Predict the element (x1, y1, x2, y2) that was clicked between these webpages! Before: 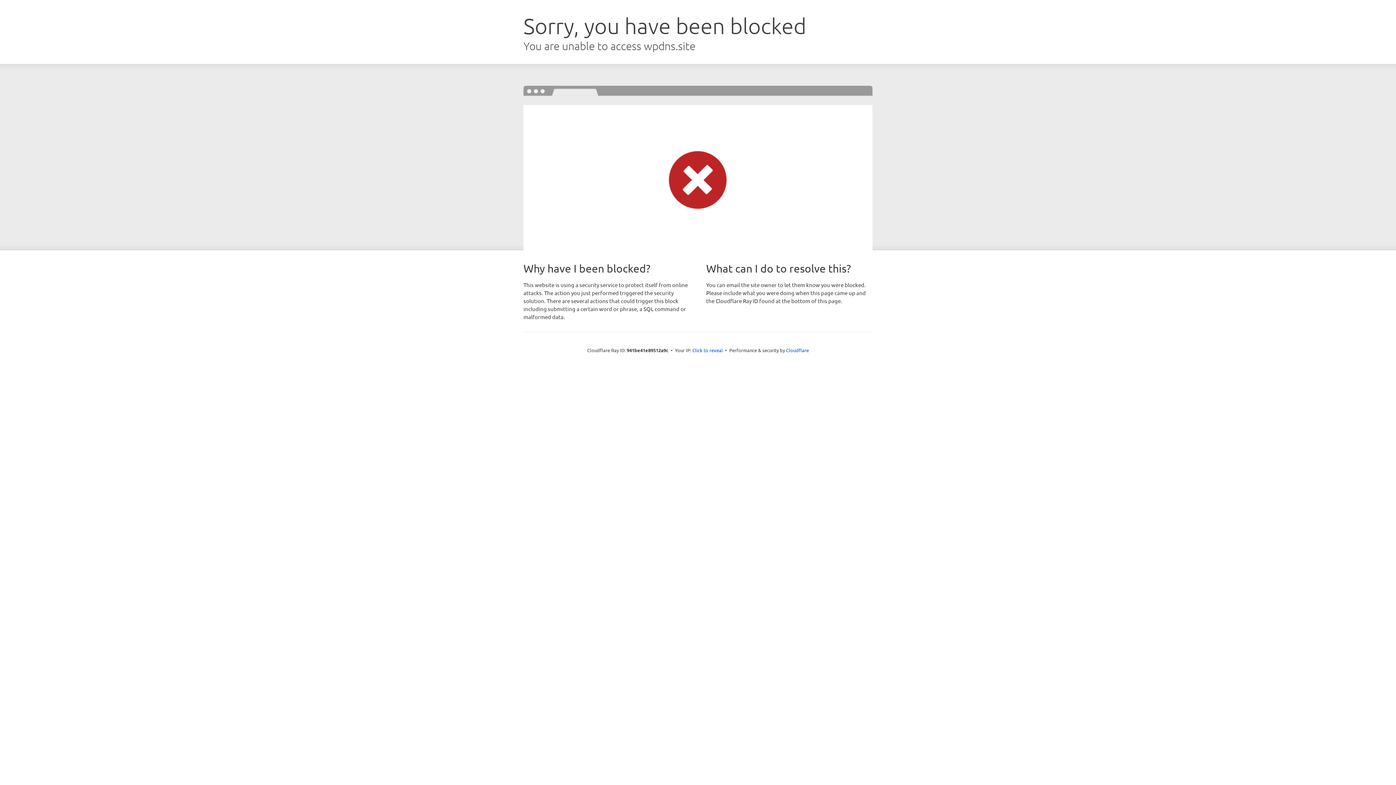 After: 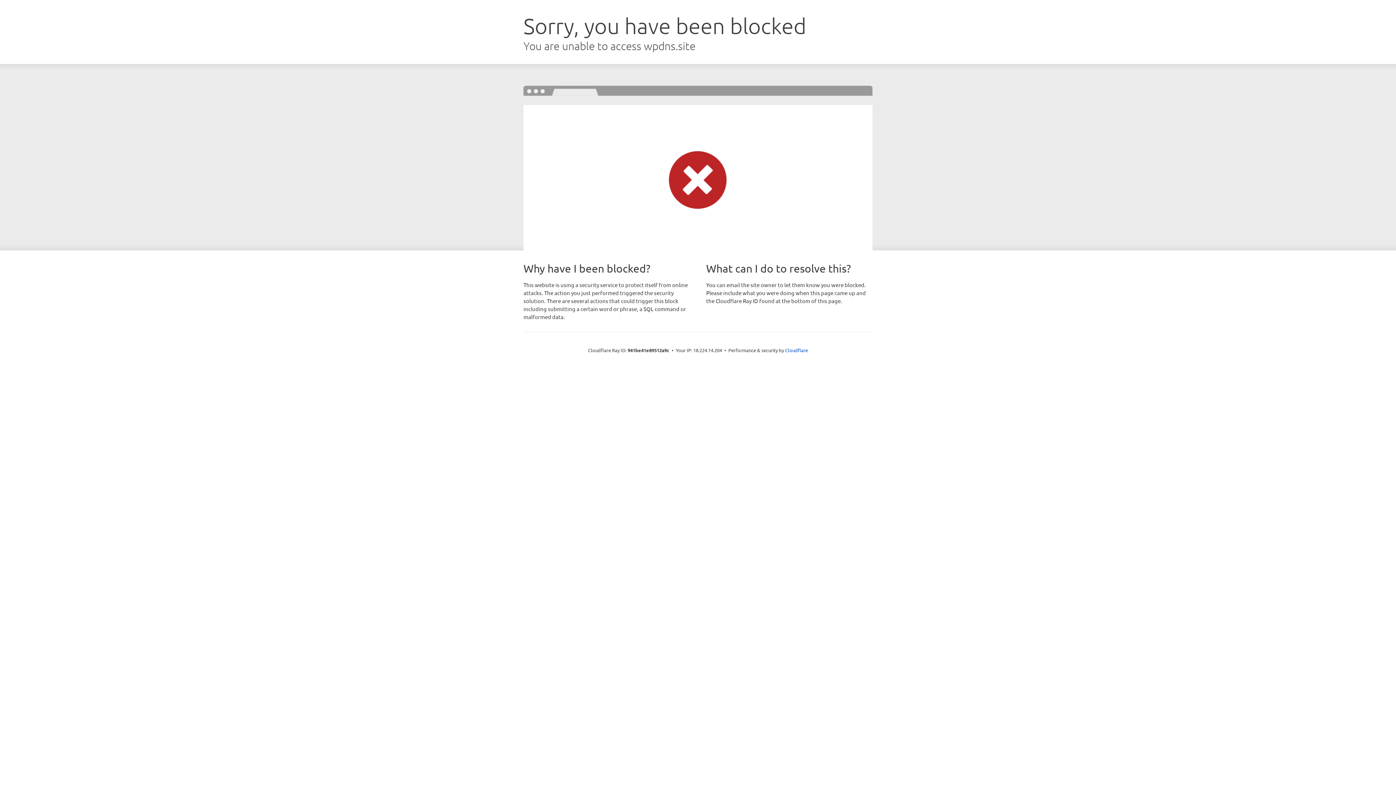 Action: label: Click to reveal bbox: (692, 346, 723, 353)